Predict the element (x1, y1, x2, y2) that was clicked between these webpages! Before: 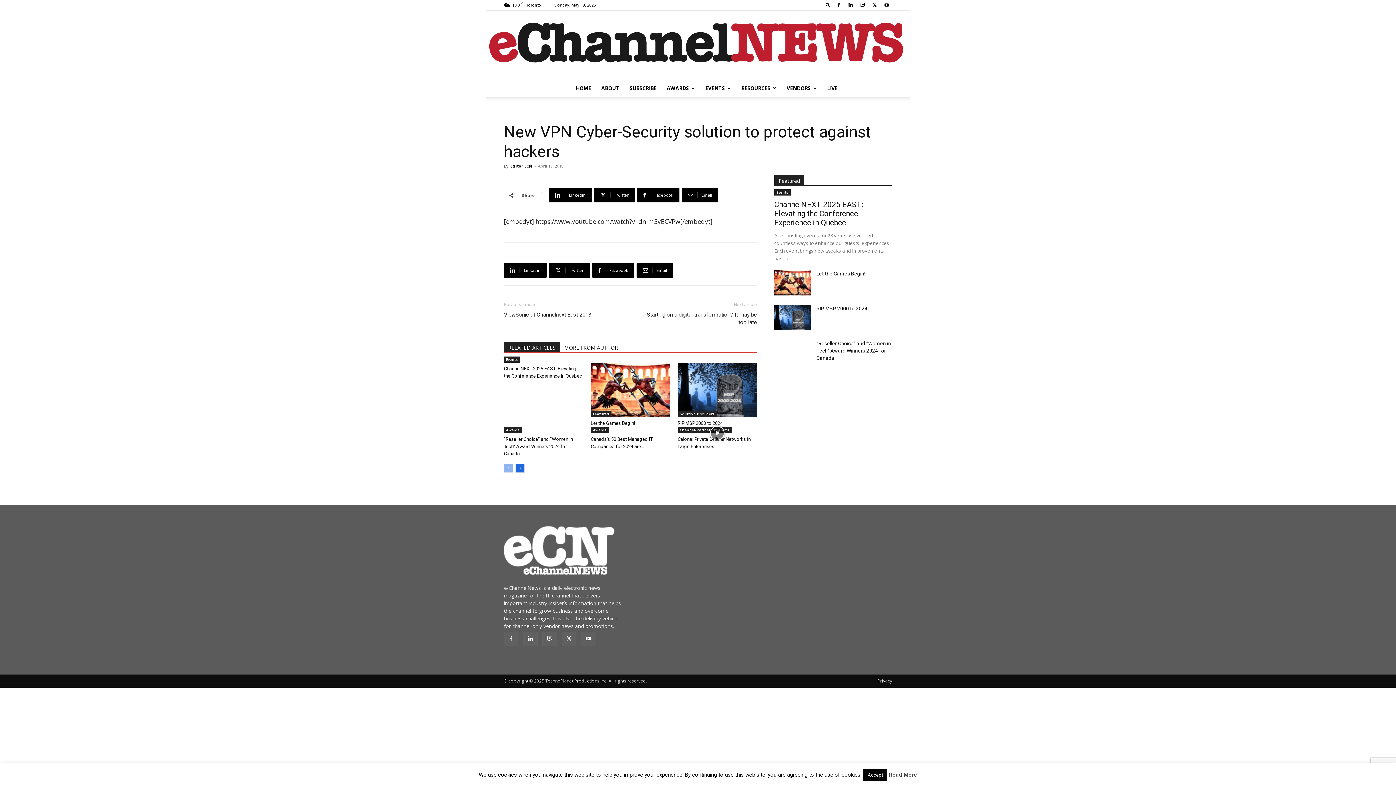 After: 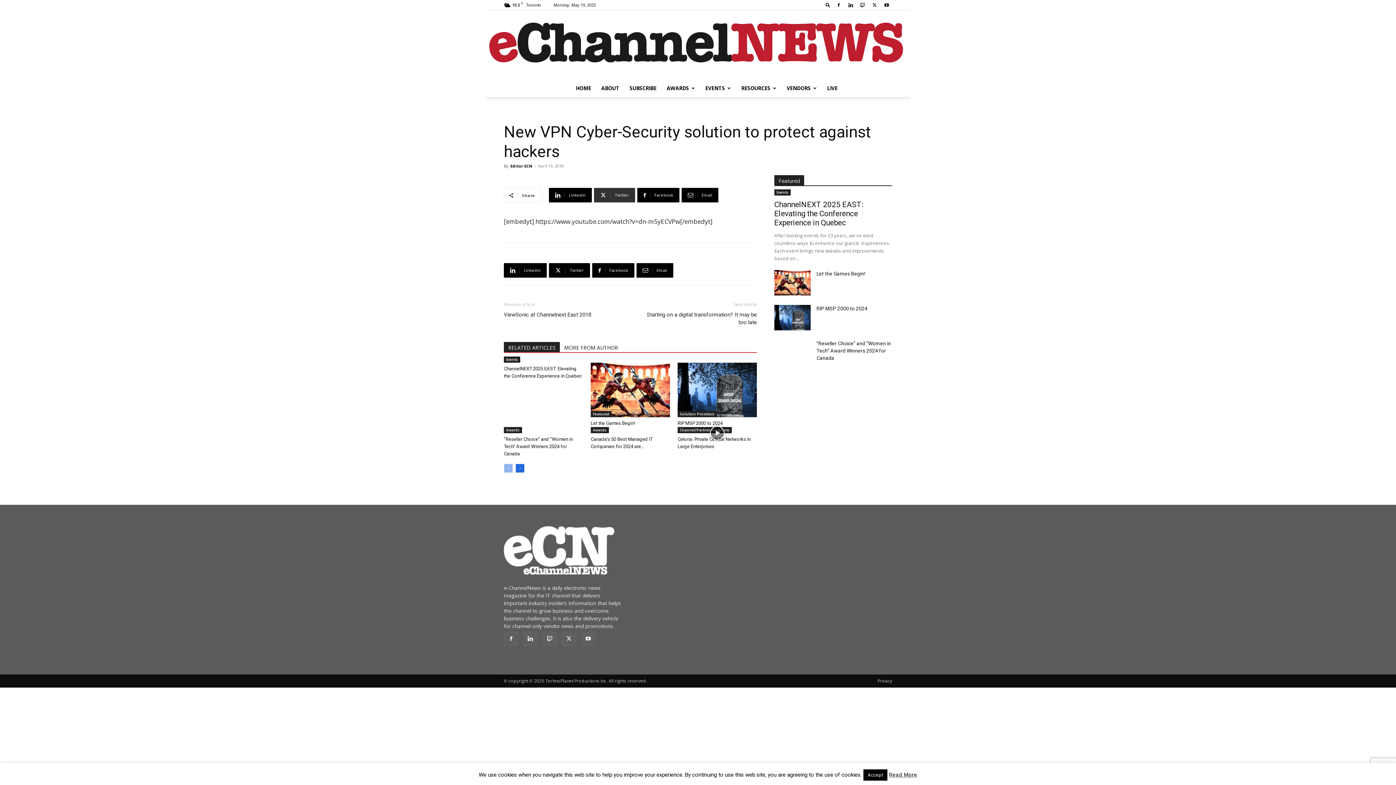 Action: bbox: (594, 188, 635, 202) label: Twitter